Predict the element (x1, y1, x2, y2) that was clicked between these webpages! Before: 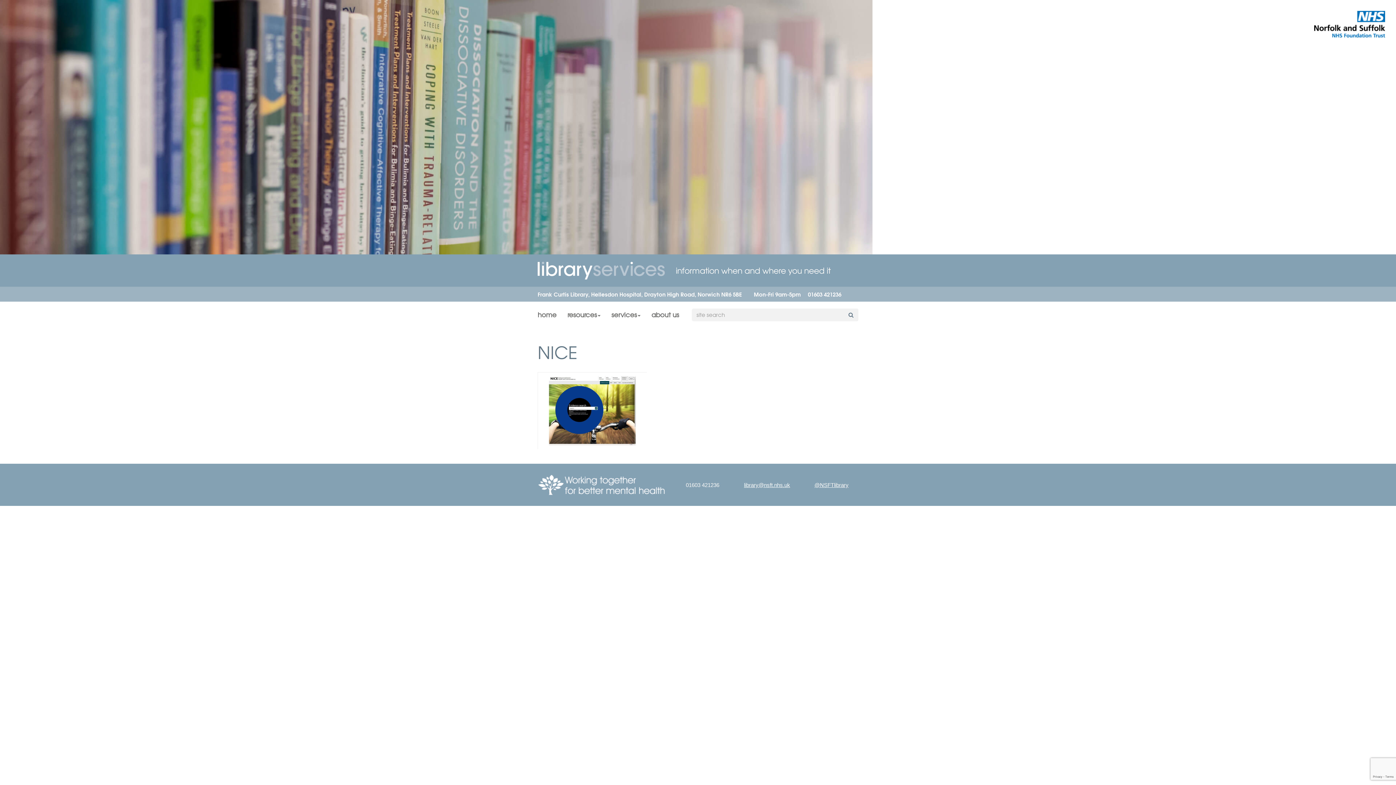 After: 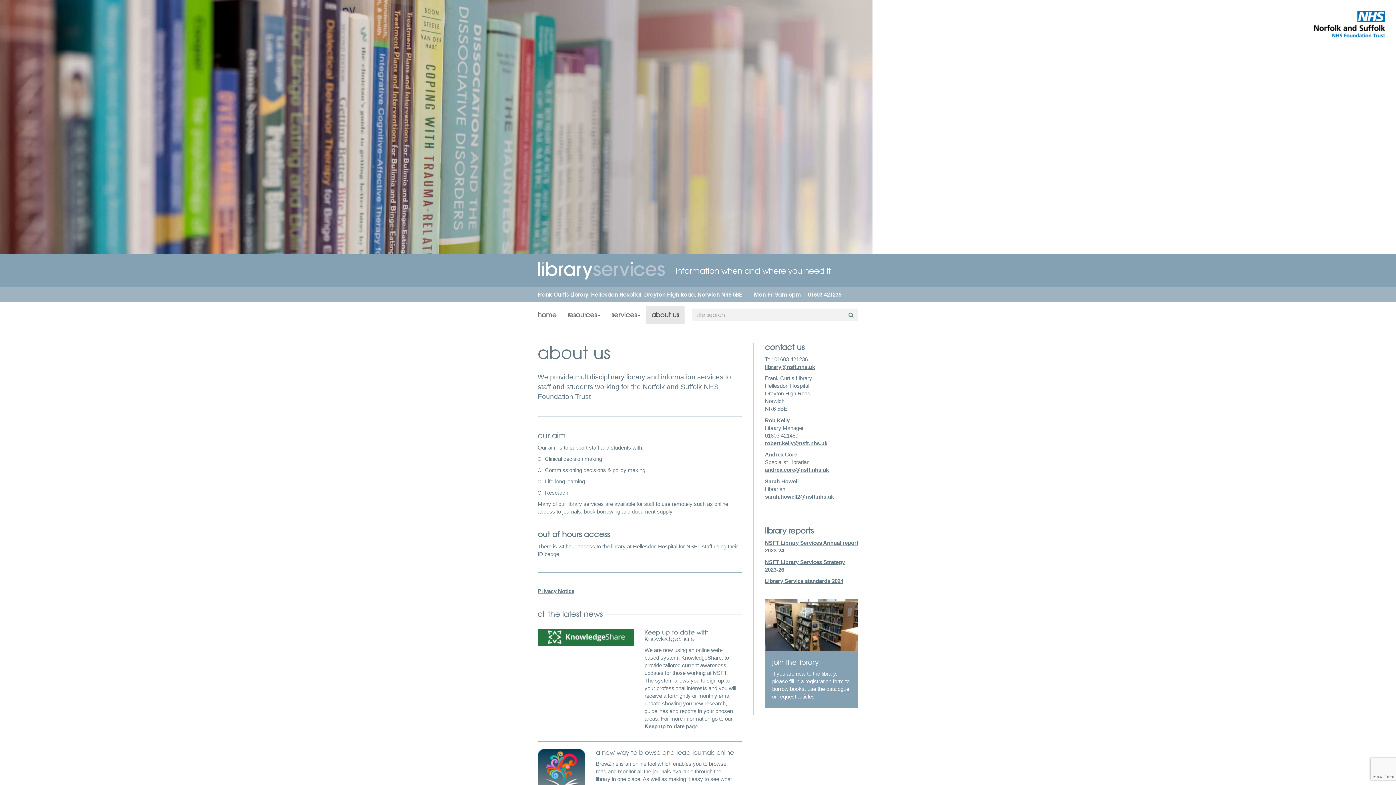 Action: bbox: (646, 305, 684, 323) label: about us